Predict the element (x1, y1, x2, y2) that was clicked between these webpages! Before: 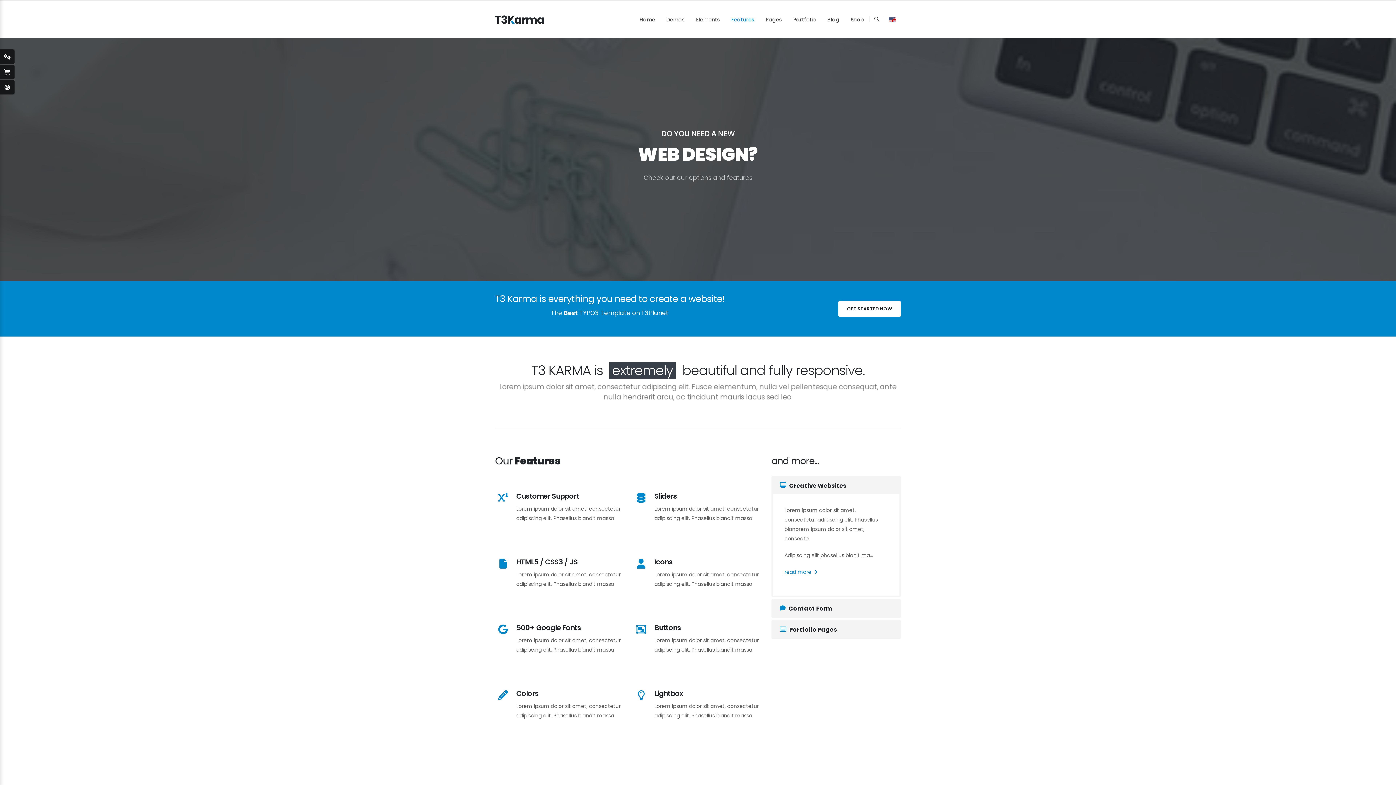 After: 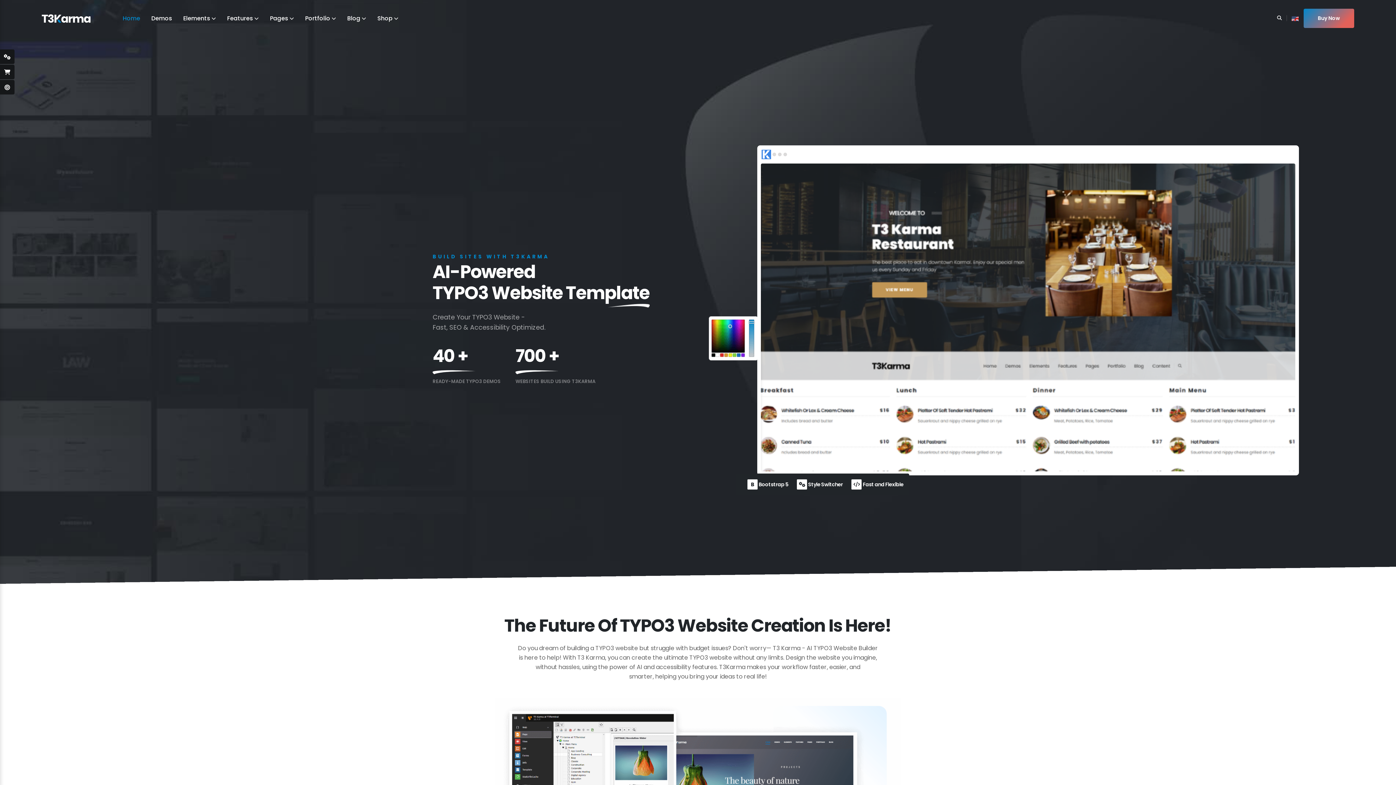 Action: bbox: (495, 14, 544, 24)